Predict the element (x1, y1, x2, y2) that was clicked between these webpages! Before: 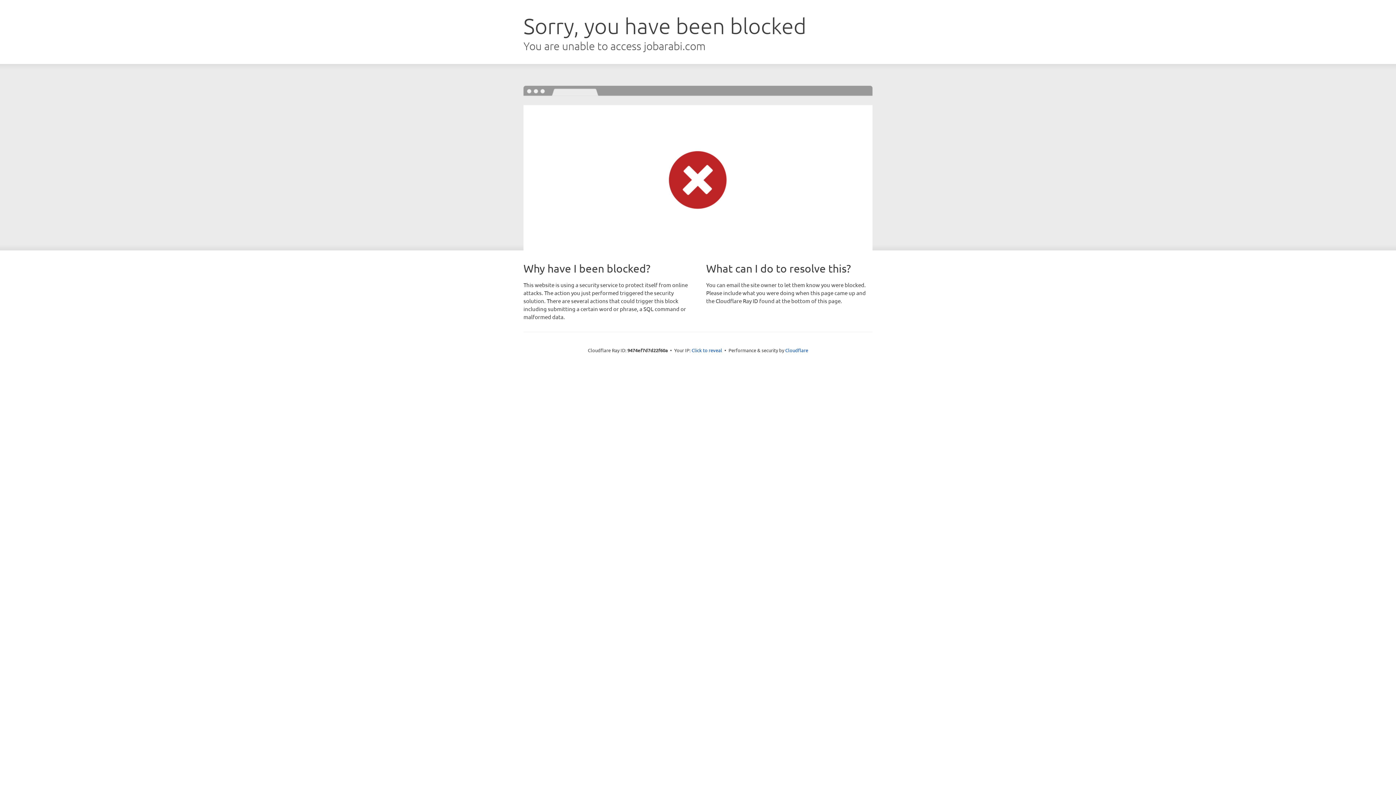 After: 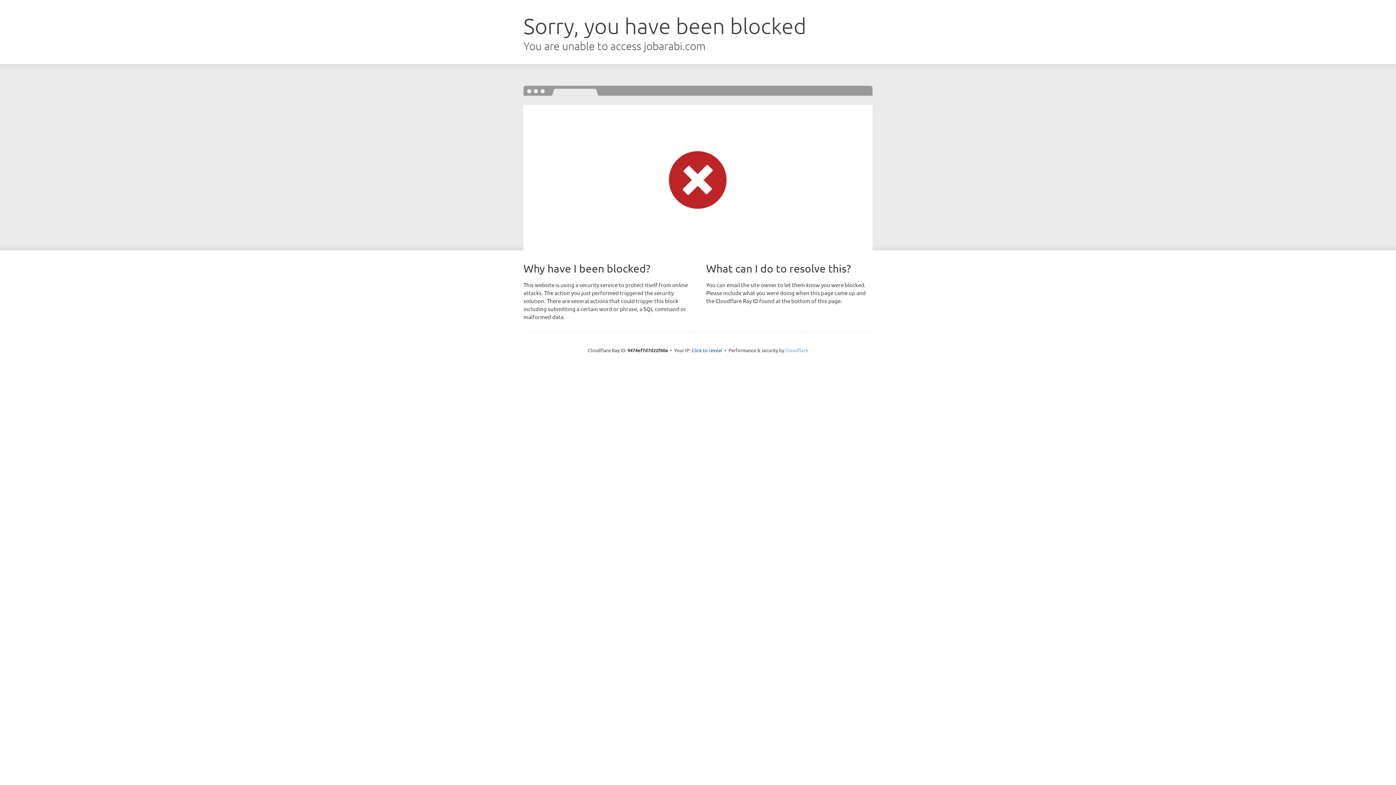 Action: label: Cloudflare bbox: (785, 347, 808, 353)